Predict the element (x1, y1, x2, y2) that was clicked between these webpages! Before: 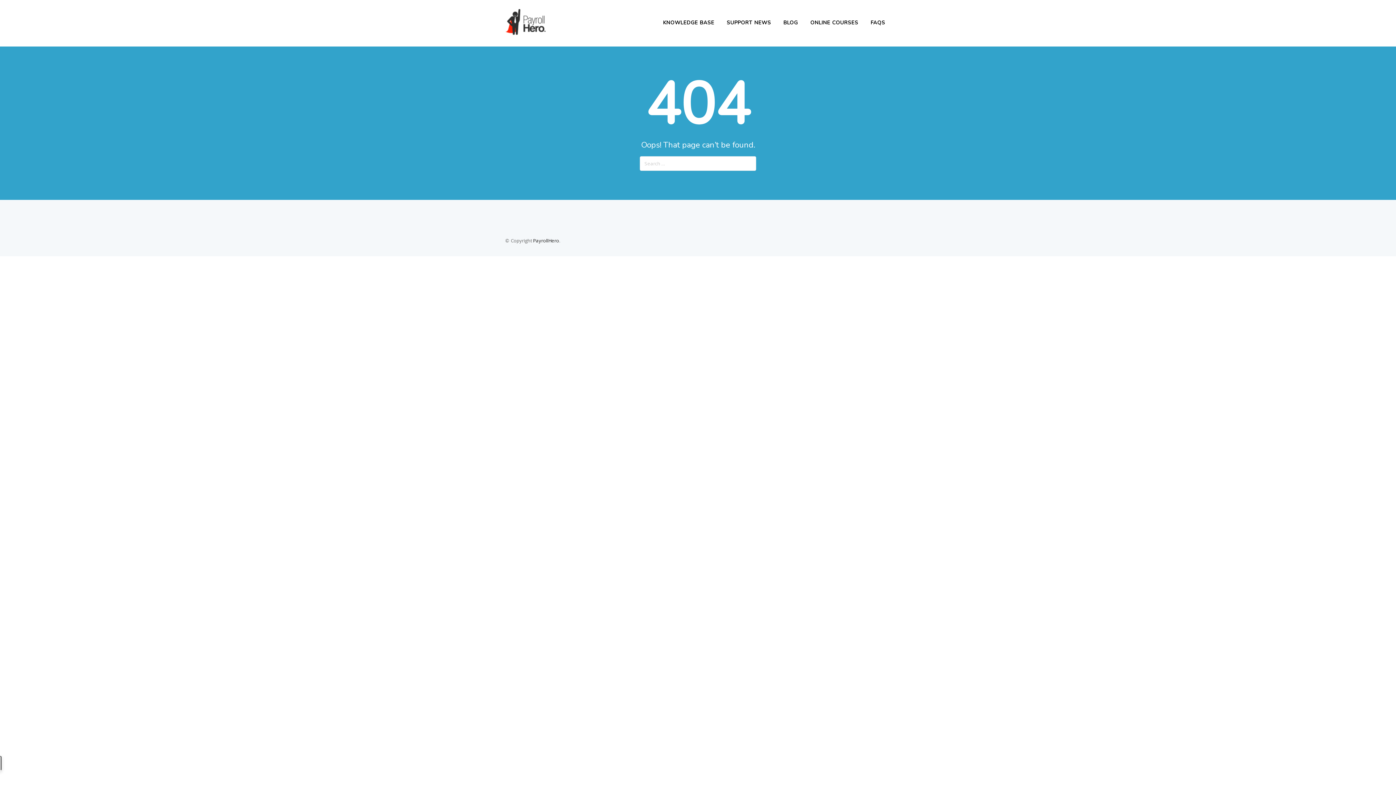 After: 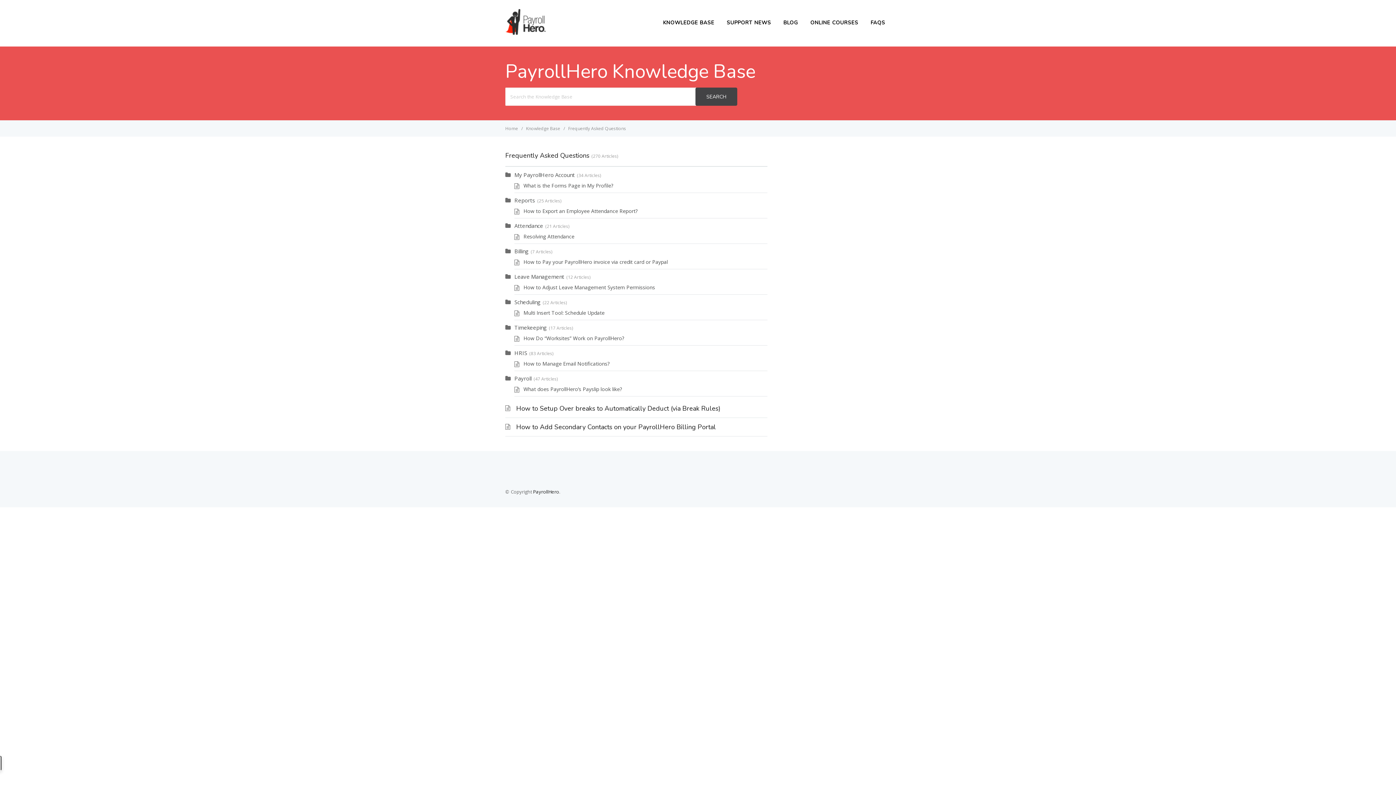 Action: label: FAQS bbox: (865, 17, 890, 28)